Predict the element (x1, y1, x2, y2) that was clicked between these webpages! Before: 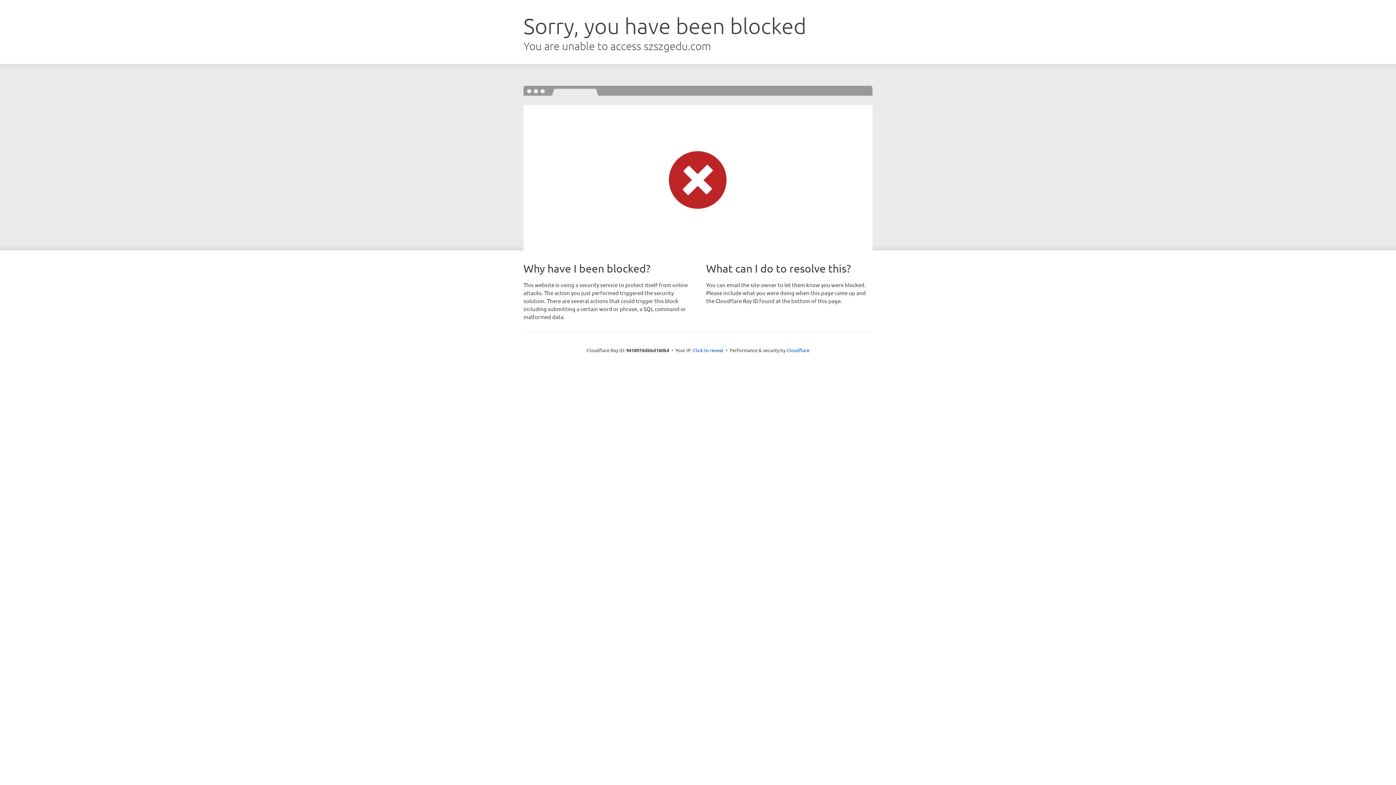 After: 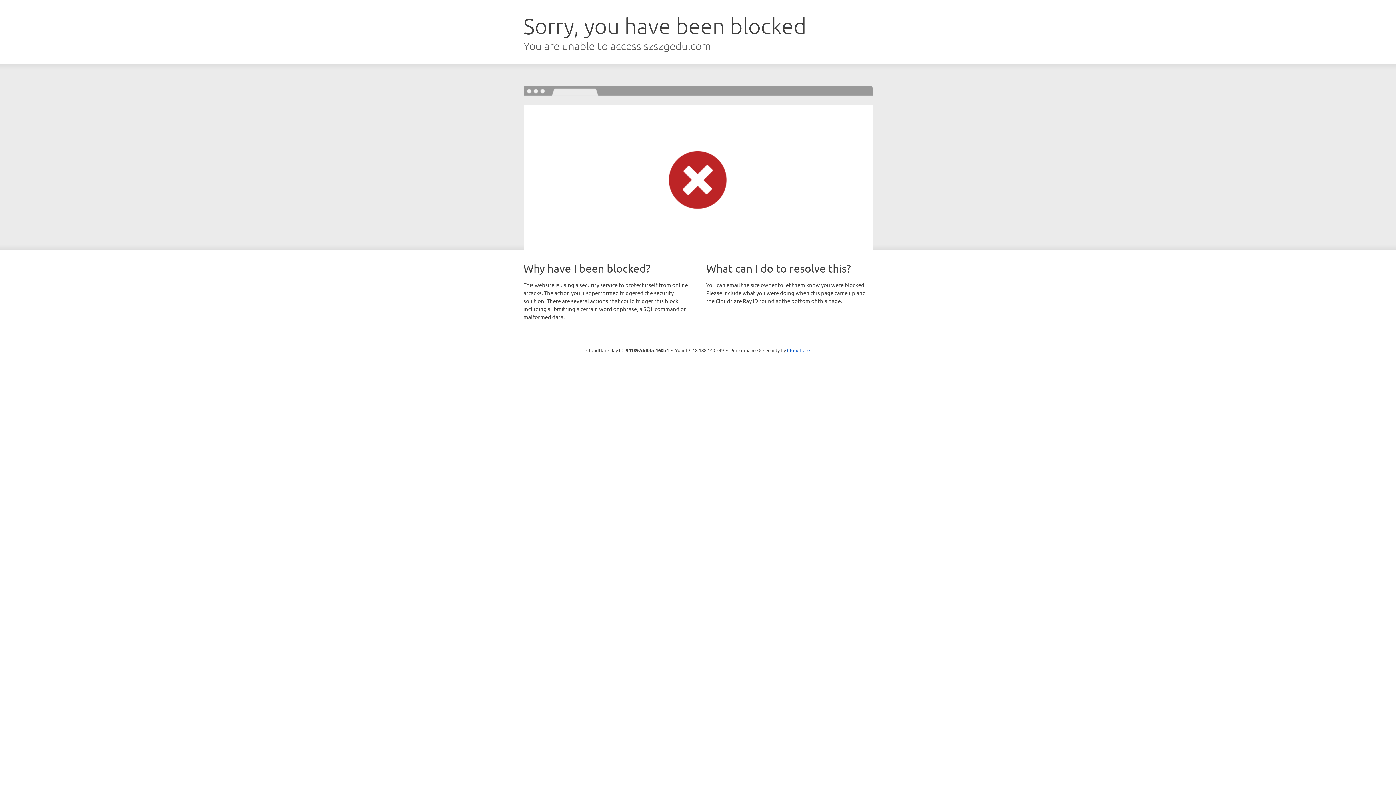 Action: label: Click to reveal bbox: (693, 346, 723, 353)